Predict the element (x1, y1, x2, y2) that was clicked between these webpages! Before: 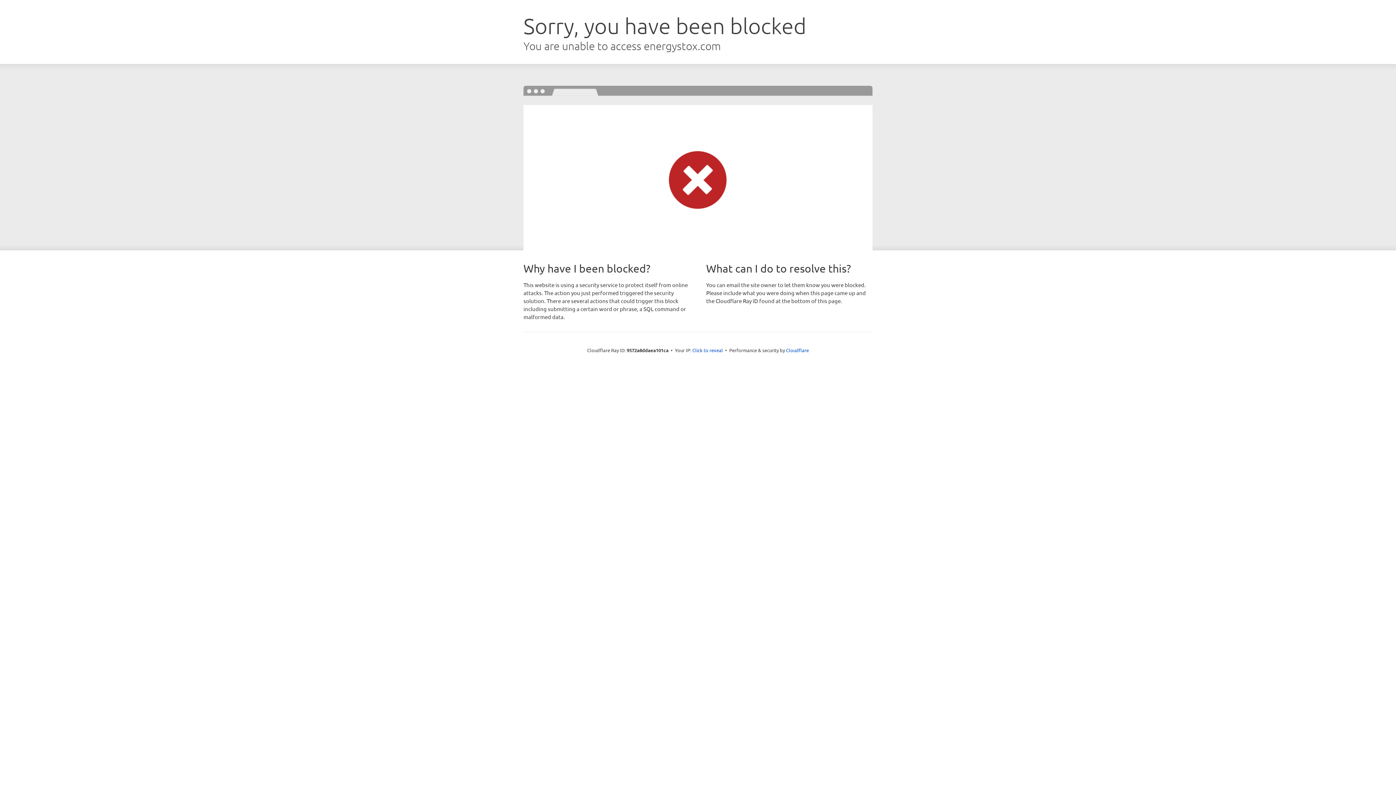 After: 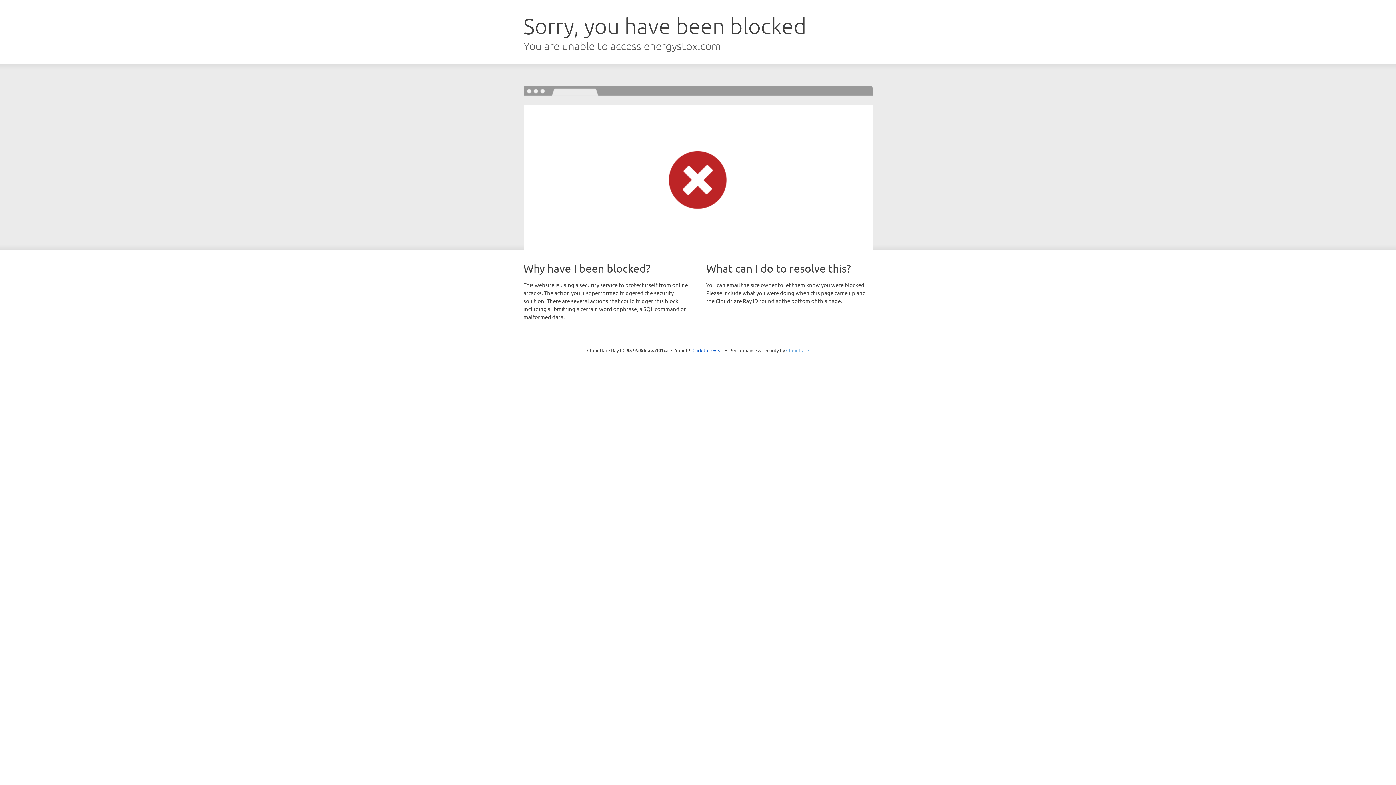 Action: bbox: (786, 347, 809, 353) label: Cloudflare